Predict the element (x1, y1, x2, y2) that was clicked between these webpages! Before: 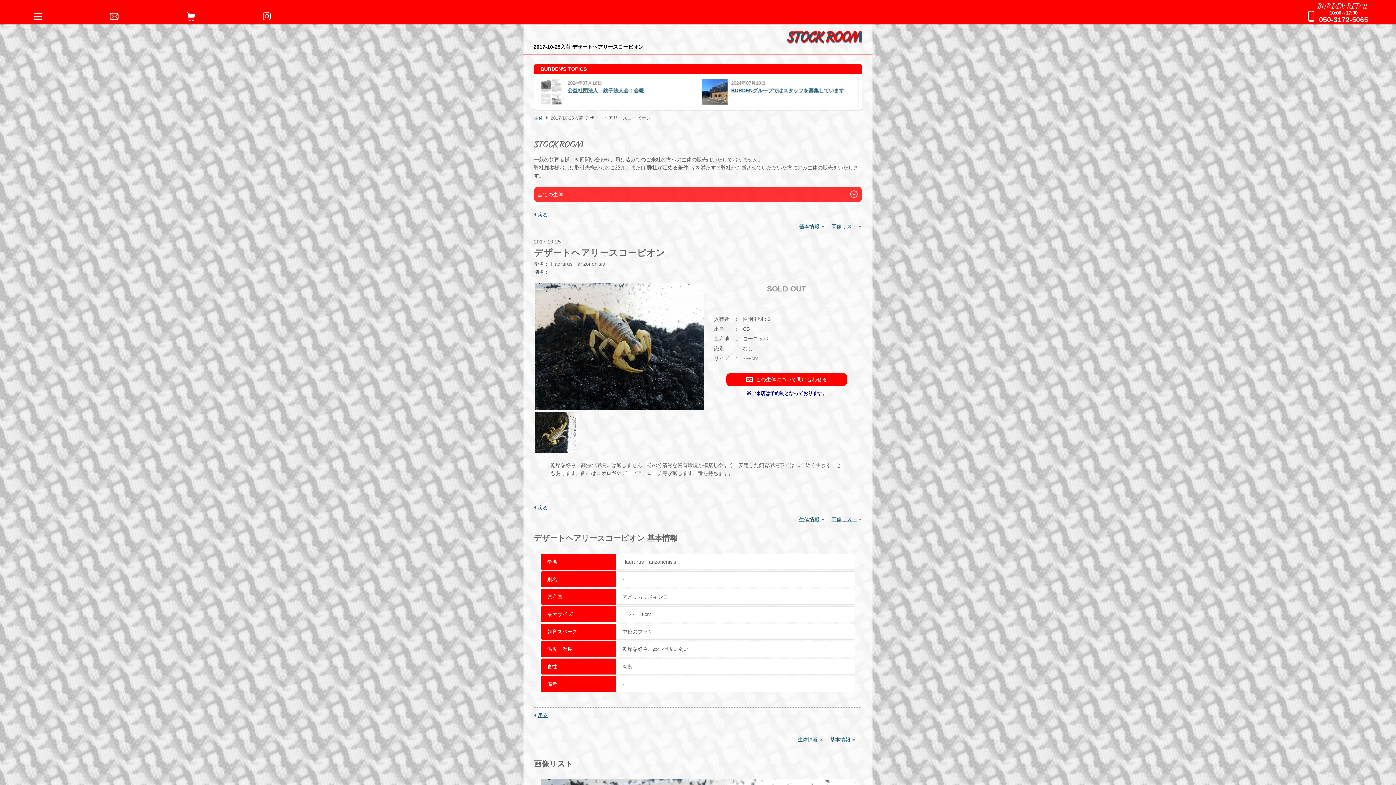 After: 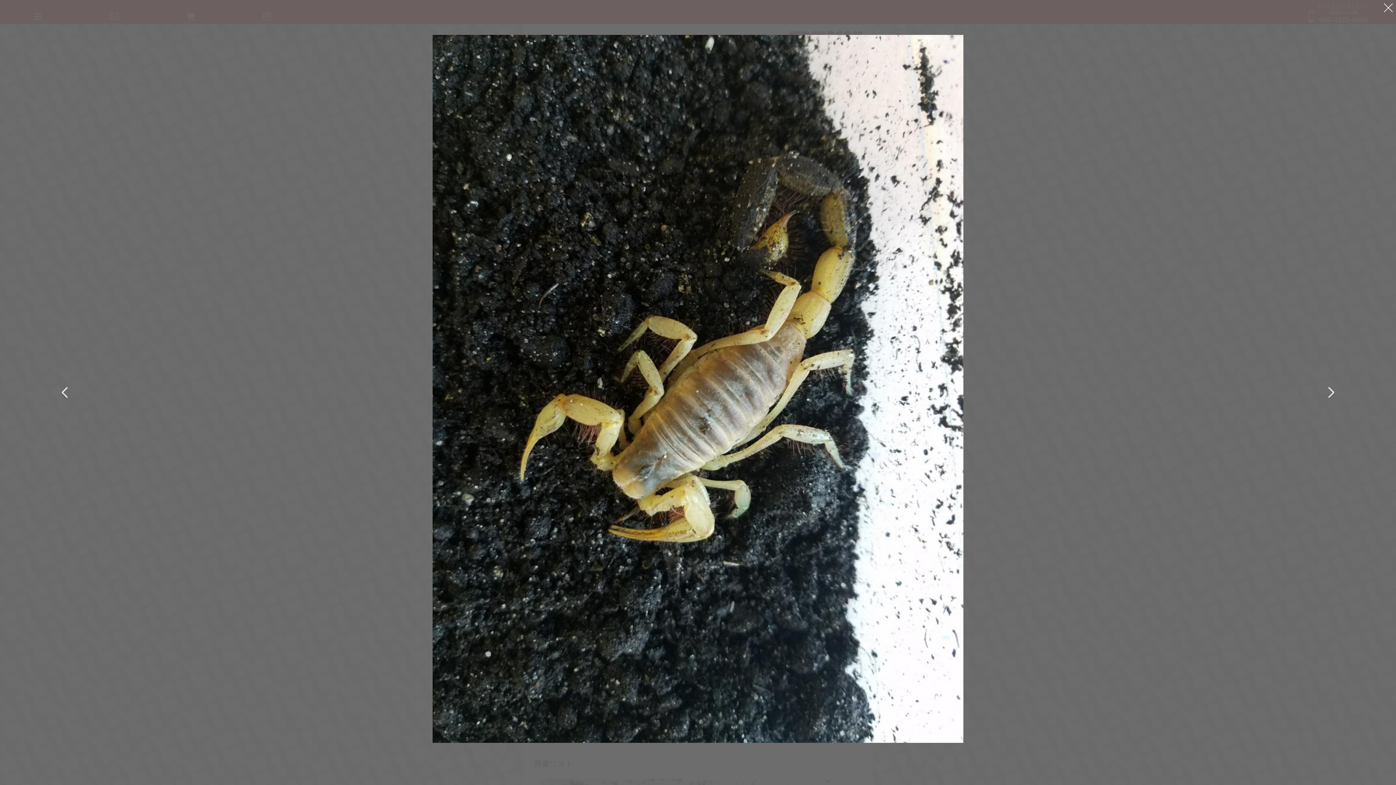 Action: bbox: (534, 411, 576, 454)